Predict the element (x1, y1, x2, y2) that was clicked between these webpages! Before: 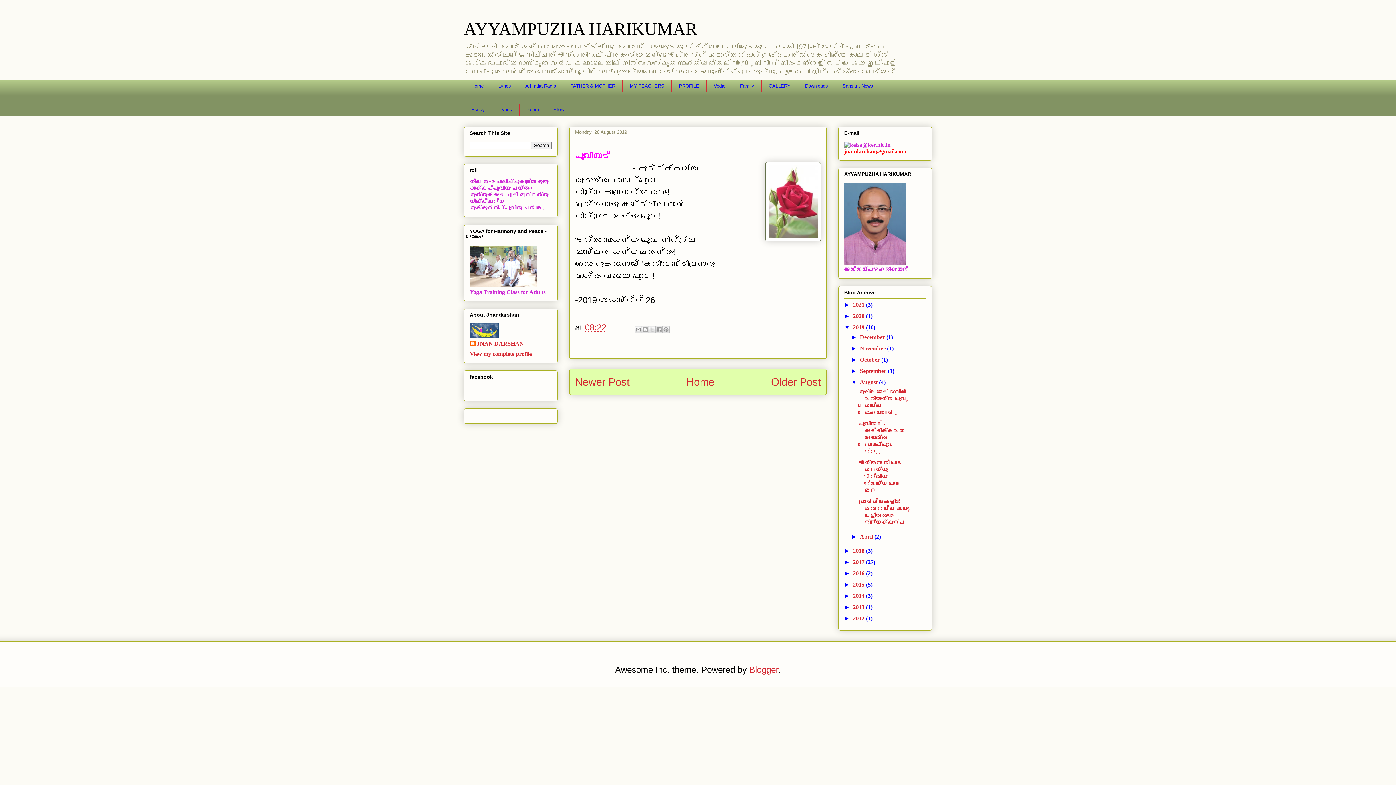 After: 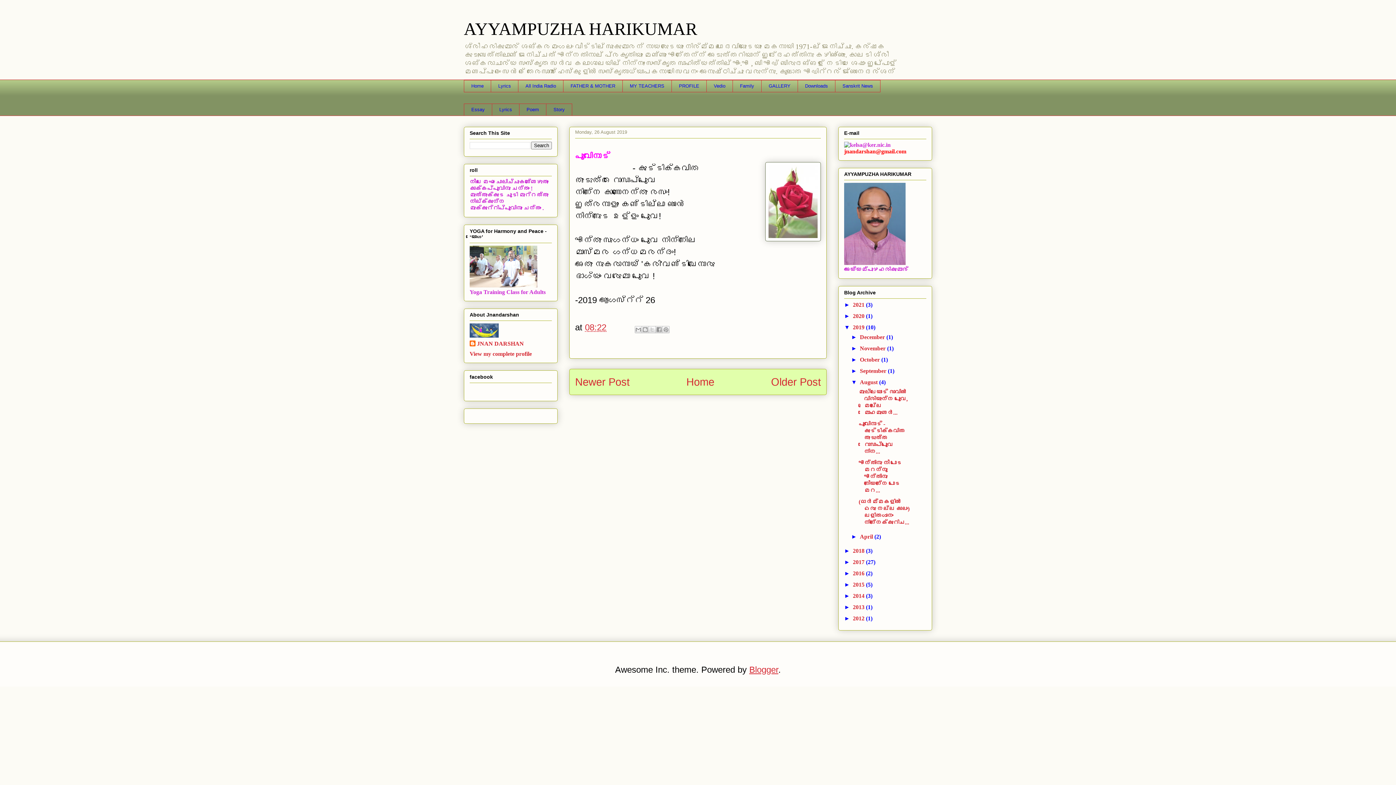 Action: bbox: (749, 665, 778, 674) label: Blogger